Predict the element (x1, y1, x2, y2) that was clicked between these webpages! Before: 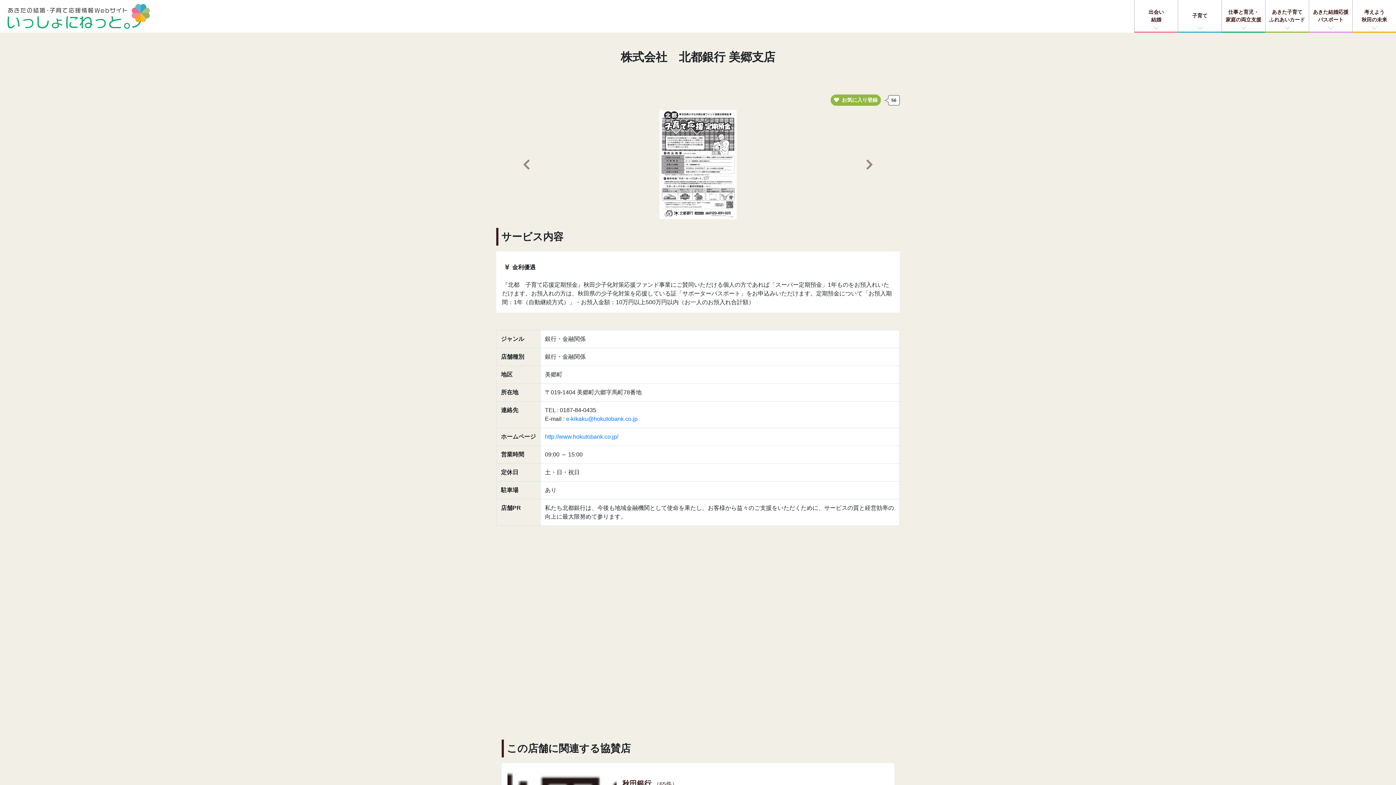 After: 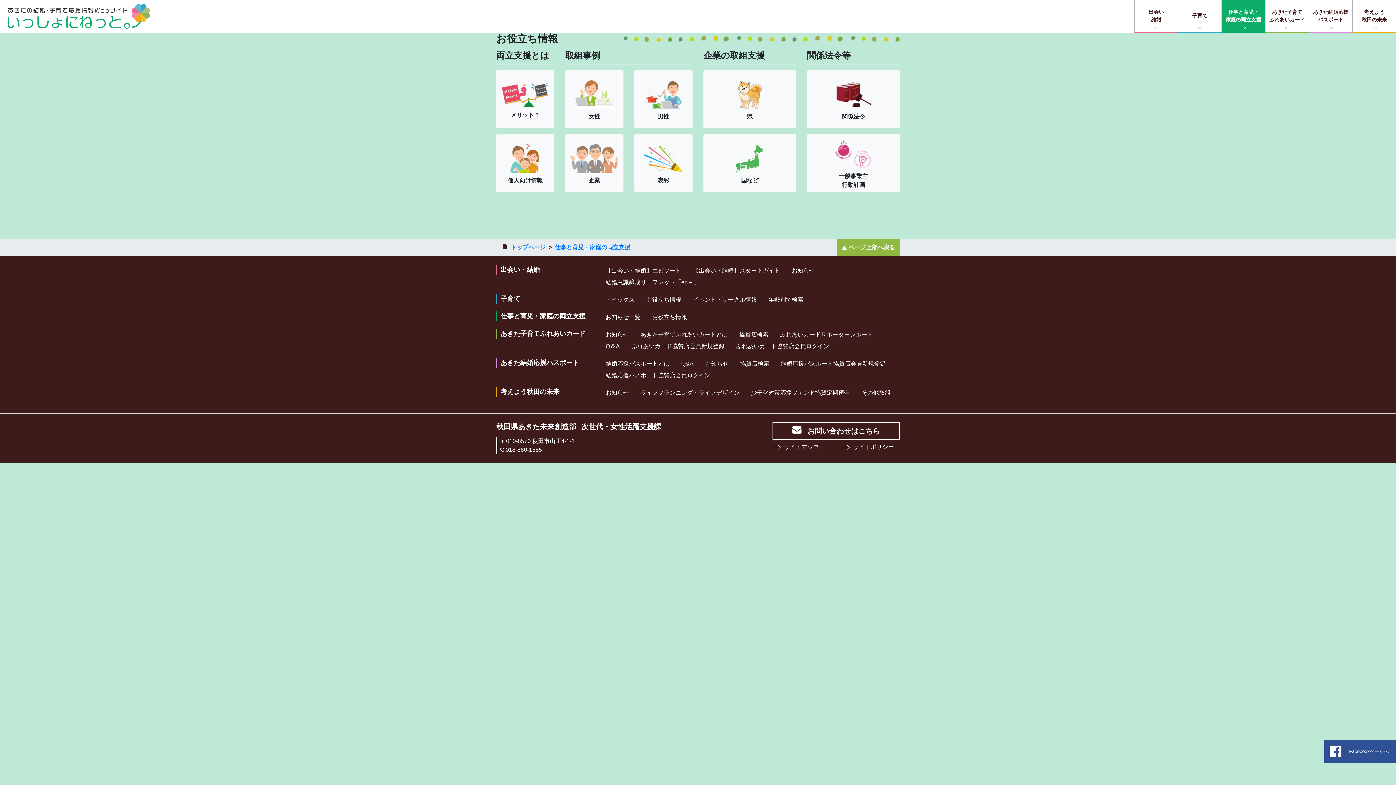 Action: label: 仕事と育児・
家庭の両立支援 bbox: (1222, 0, 1265, 31)